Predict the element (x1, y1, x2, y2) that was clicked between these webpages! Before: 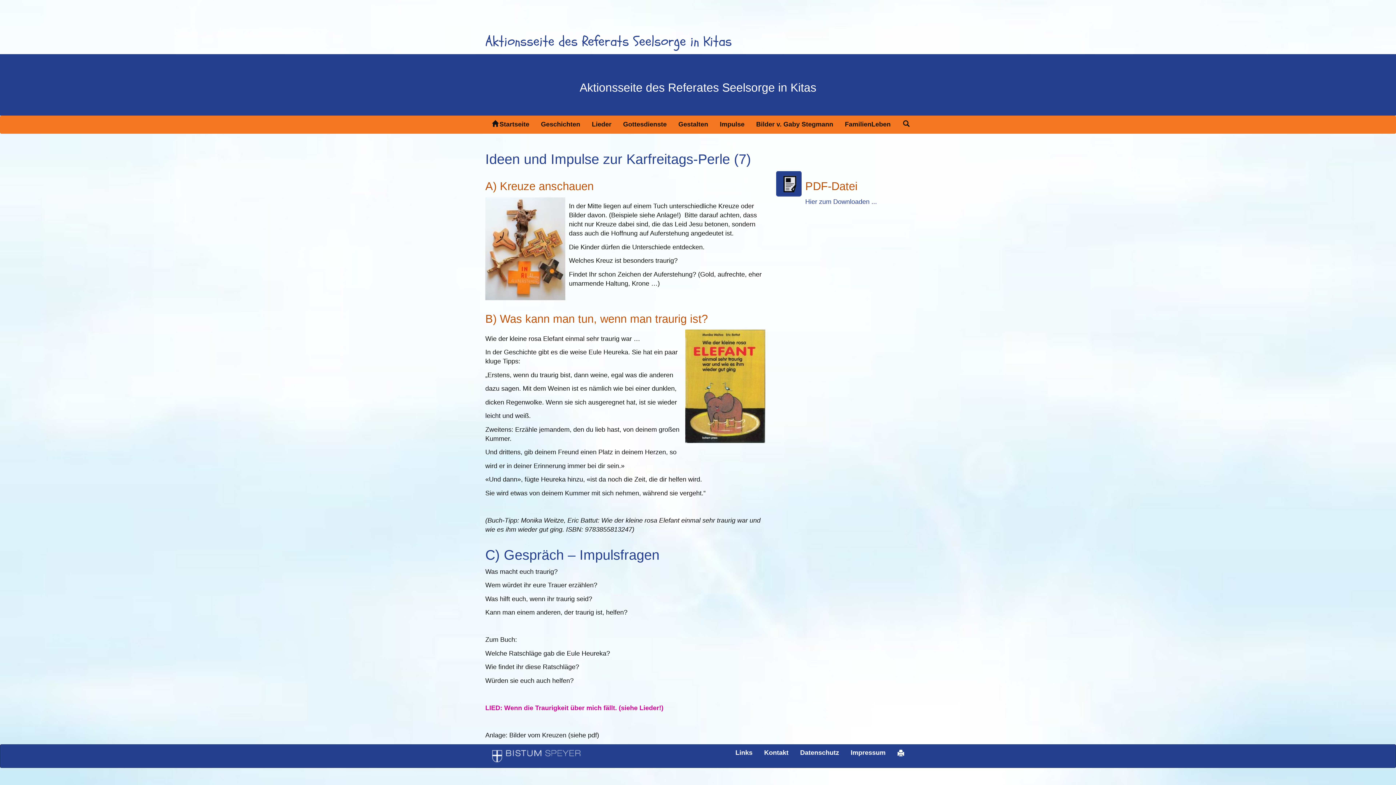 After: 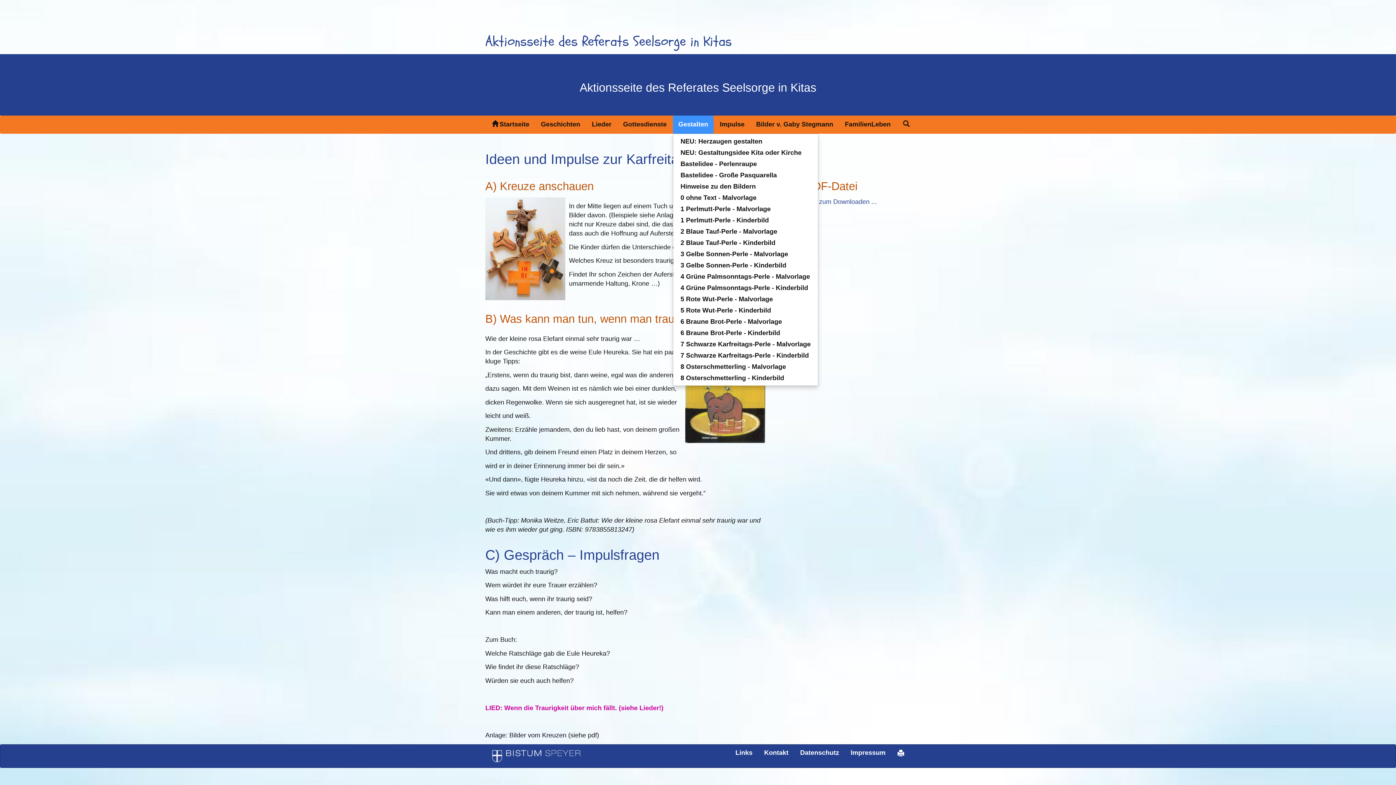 Action: label: Gestalten bbox: (673, 115, 713, 133)